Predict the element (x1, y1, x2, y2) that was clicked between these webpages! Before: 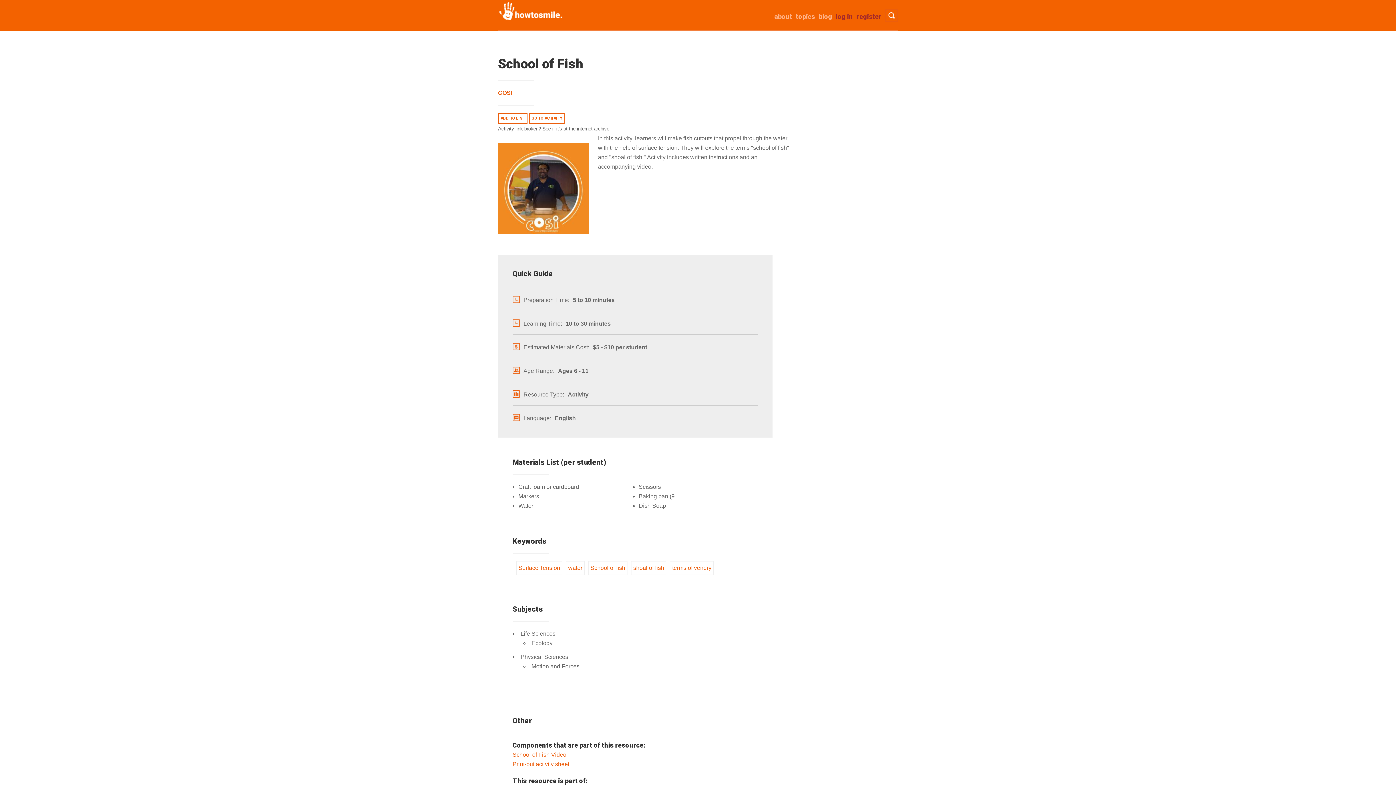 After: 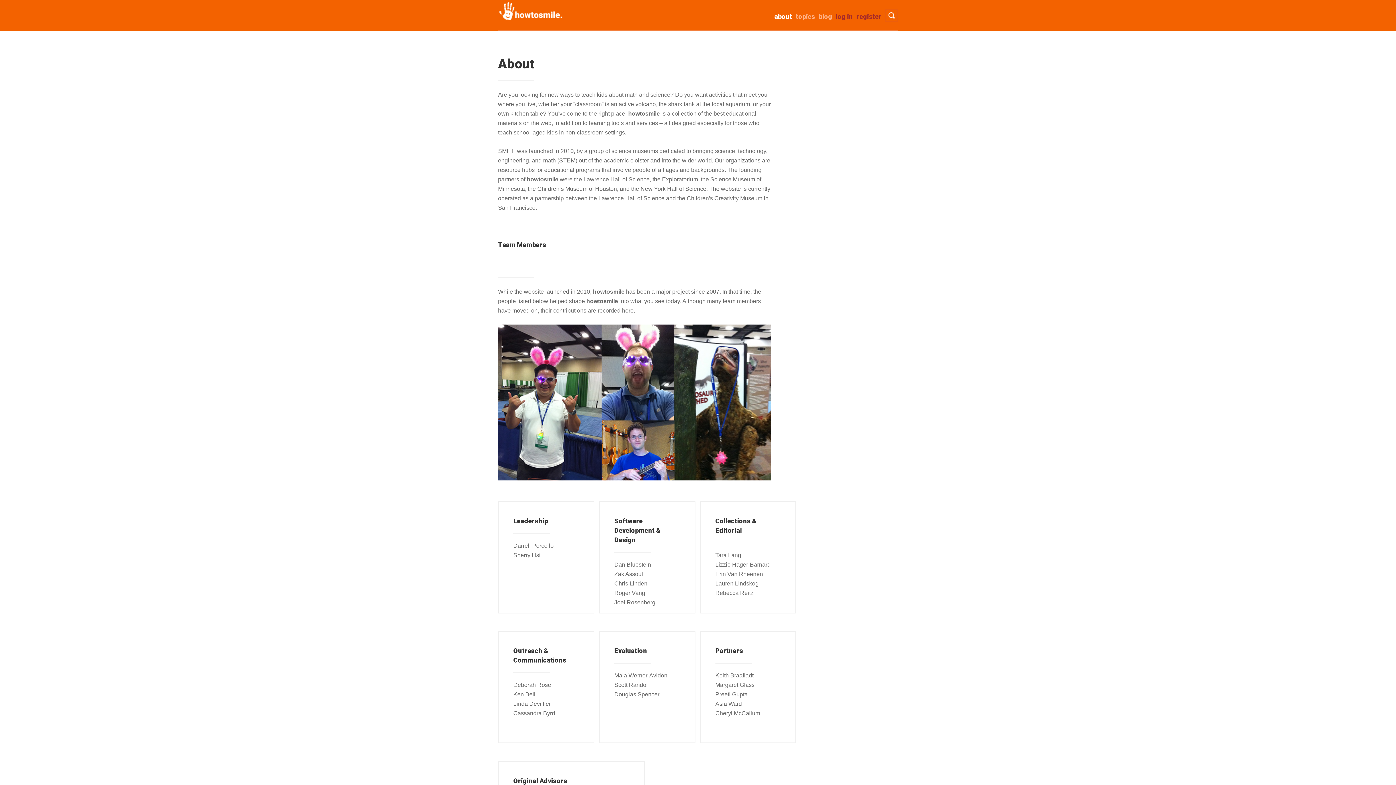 Action: bbox: (774, 12, 792, 20) label: about